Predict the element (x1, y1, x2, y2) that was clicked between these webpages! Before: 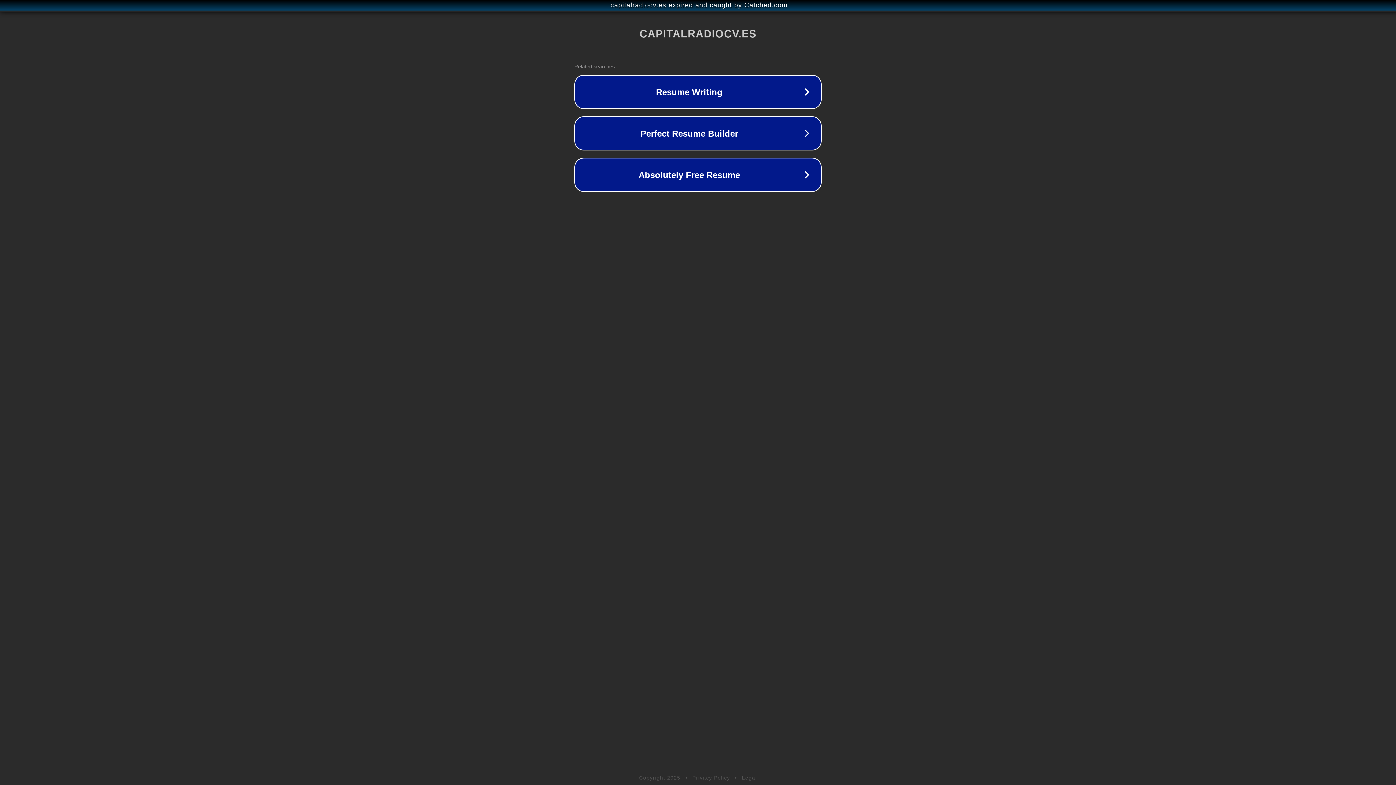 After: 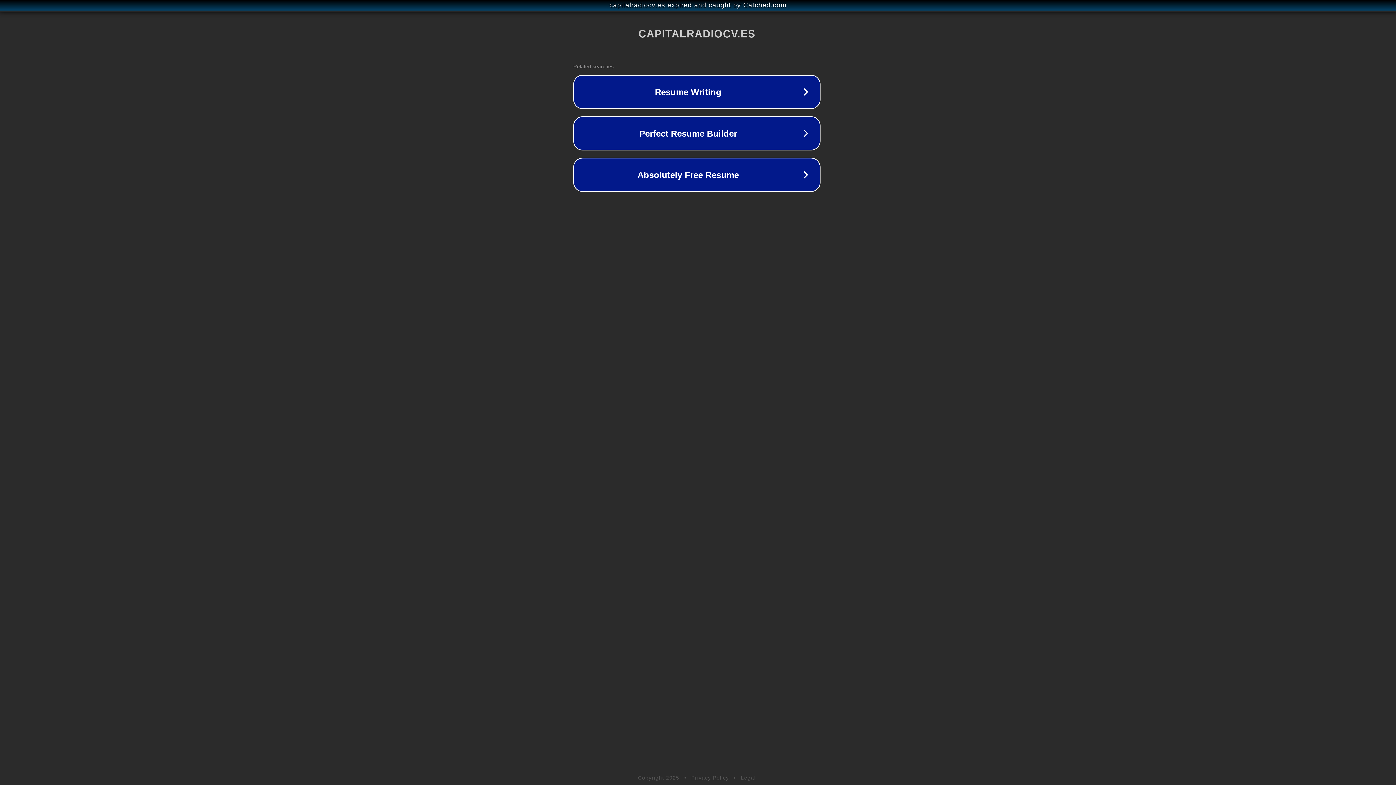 Action: bbox: (1, 1, 1397, 9) label: capitalradiocv.es expired and caught by Catched.com